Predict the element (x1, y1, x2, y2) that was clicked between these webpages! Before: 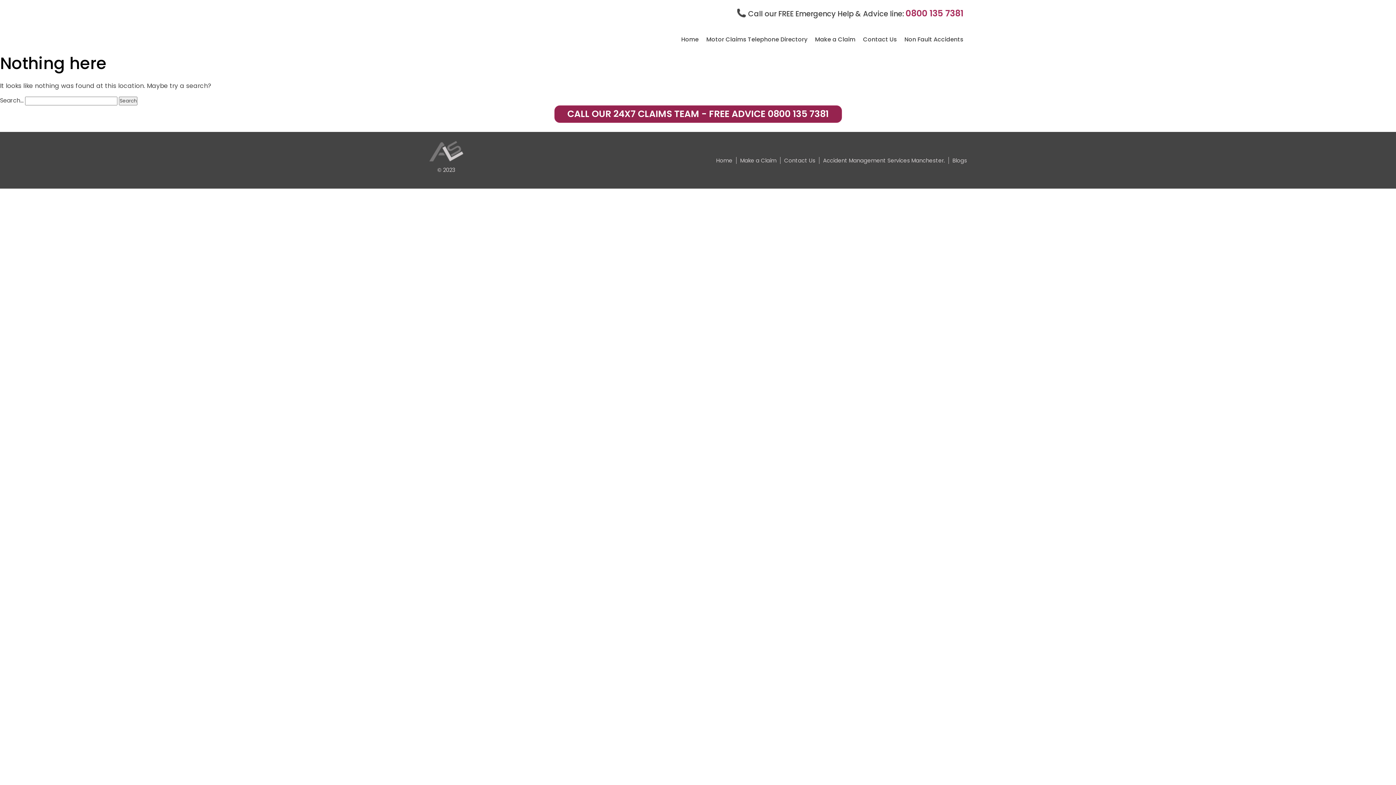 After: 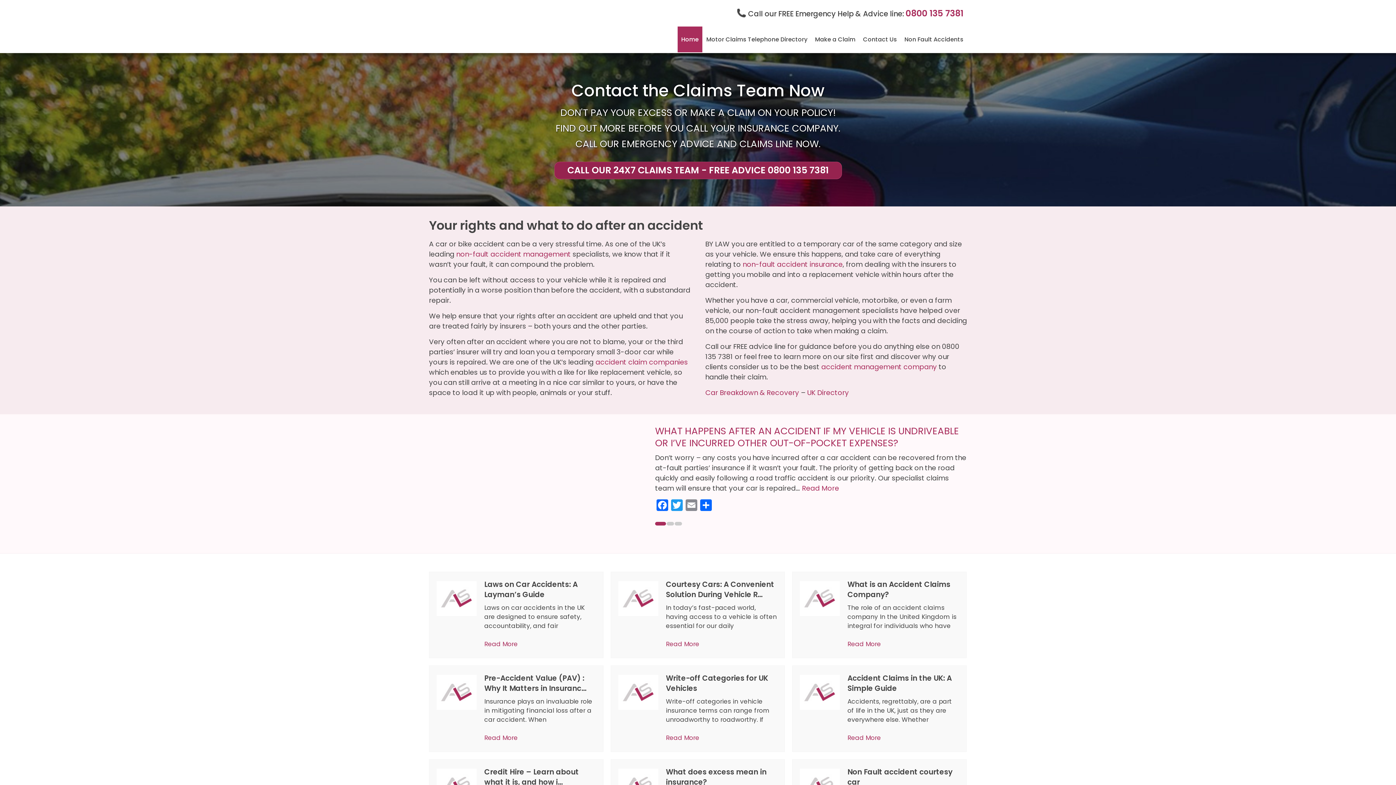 Action: bbox: (716, 156, 732, 164) label: Home